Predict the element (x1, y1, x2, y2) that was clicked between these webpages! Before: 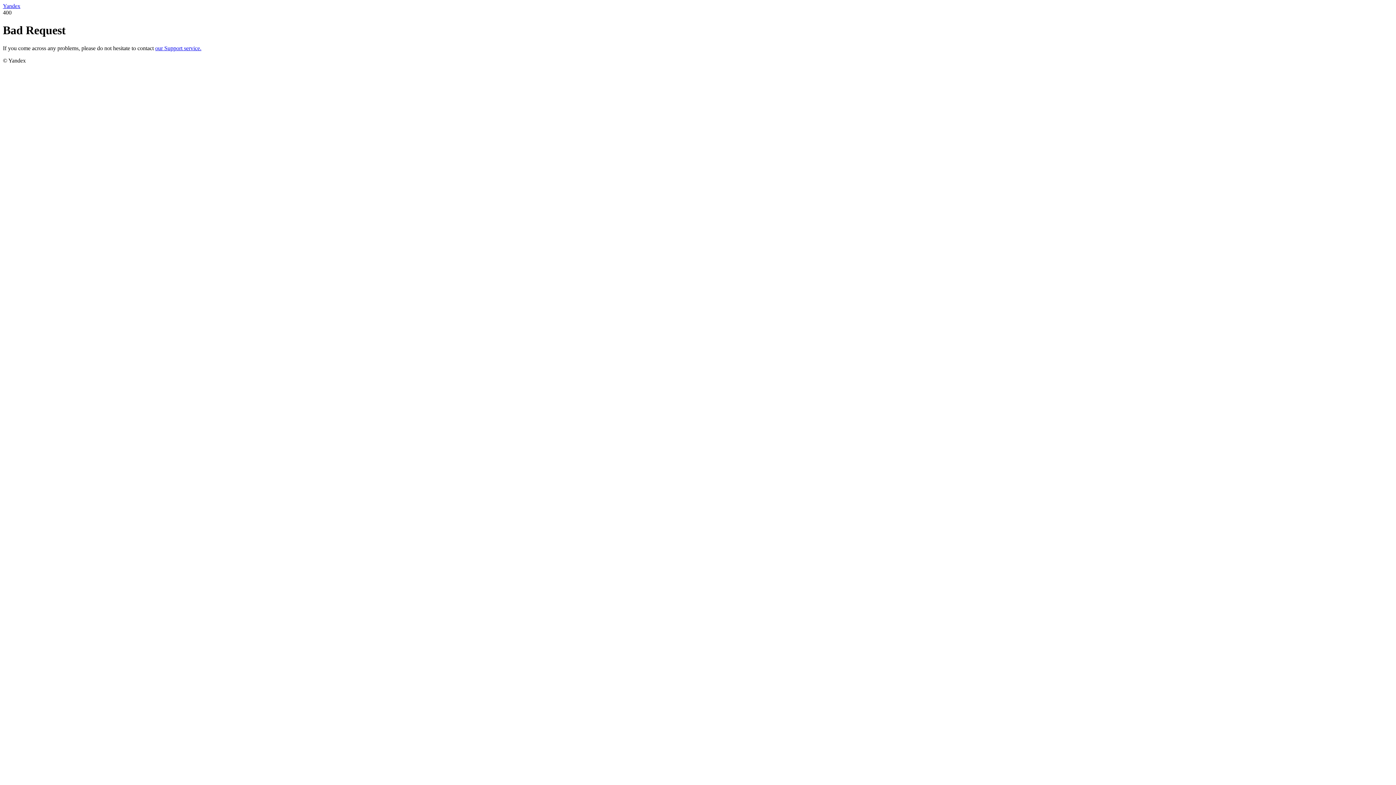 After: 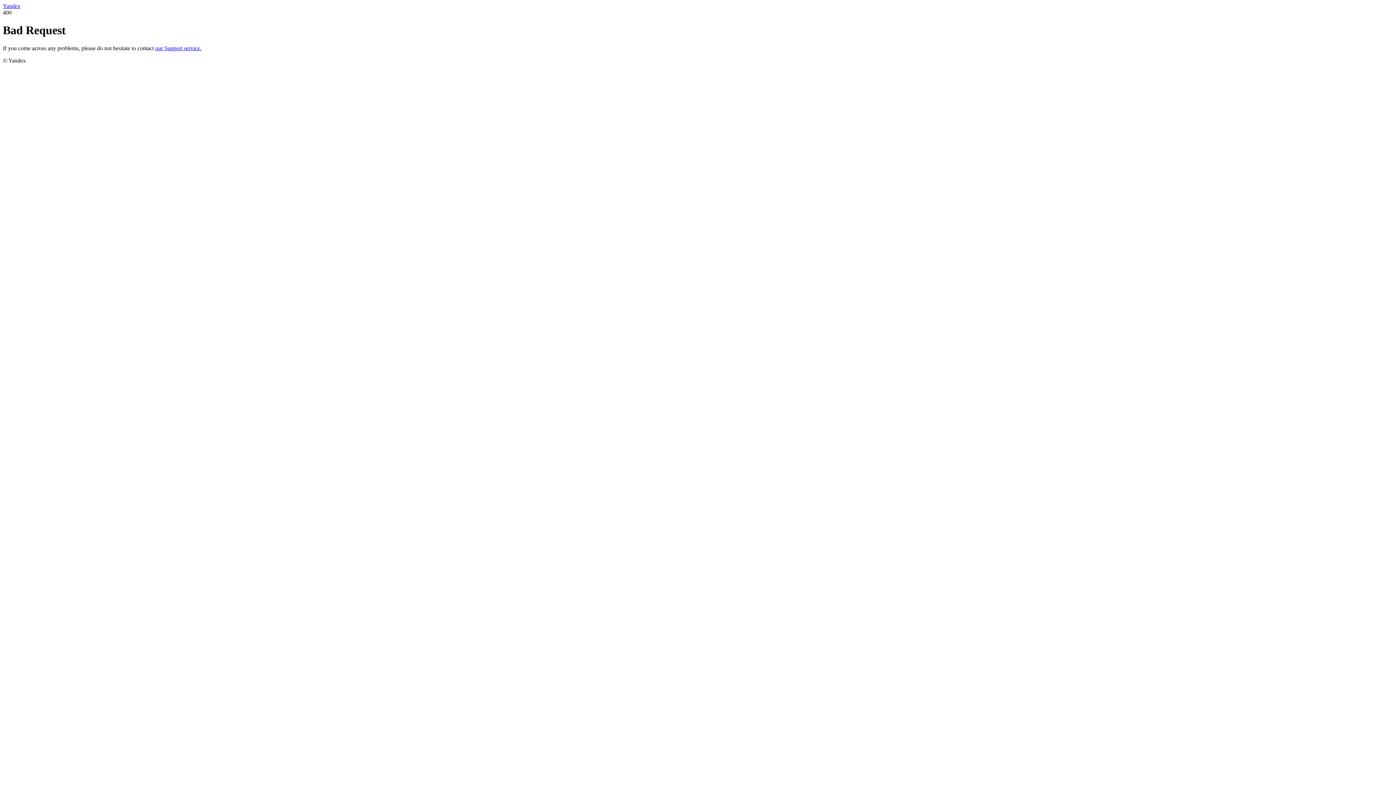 Action: bbox: (155, 45, 201, 51) label: our Support service.